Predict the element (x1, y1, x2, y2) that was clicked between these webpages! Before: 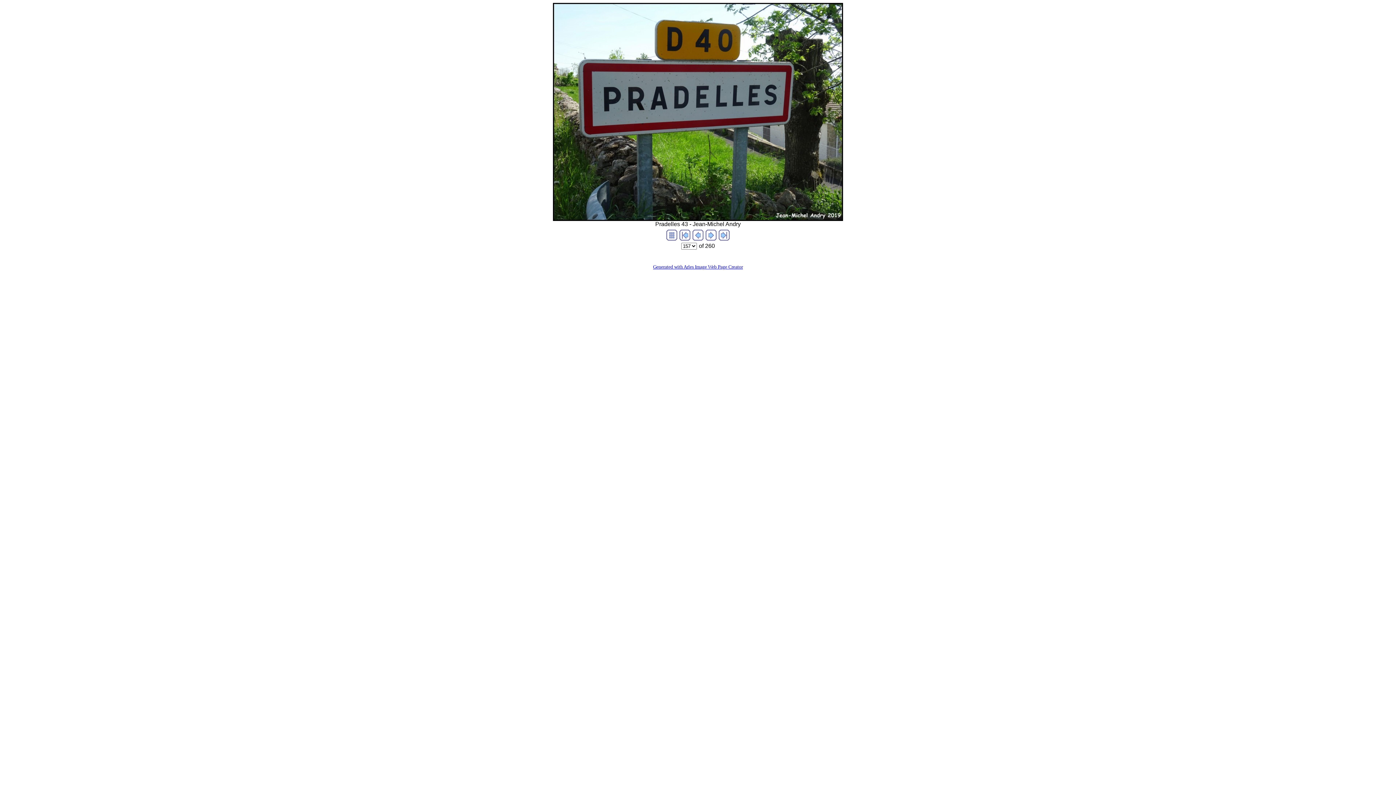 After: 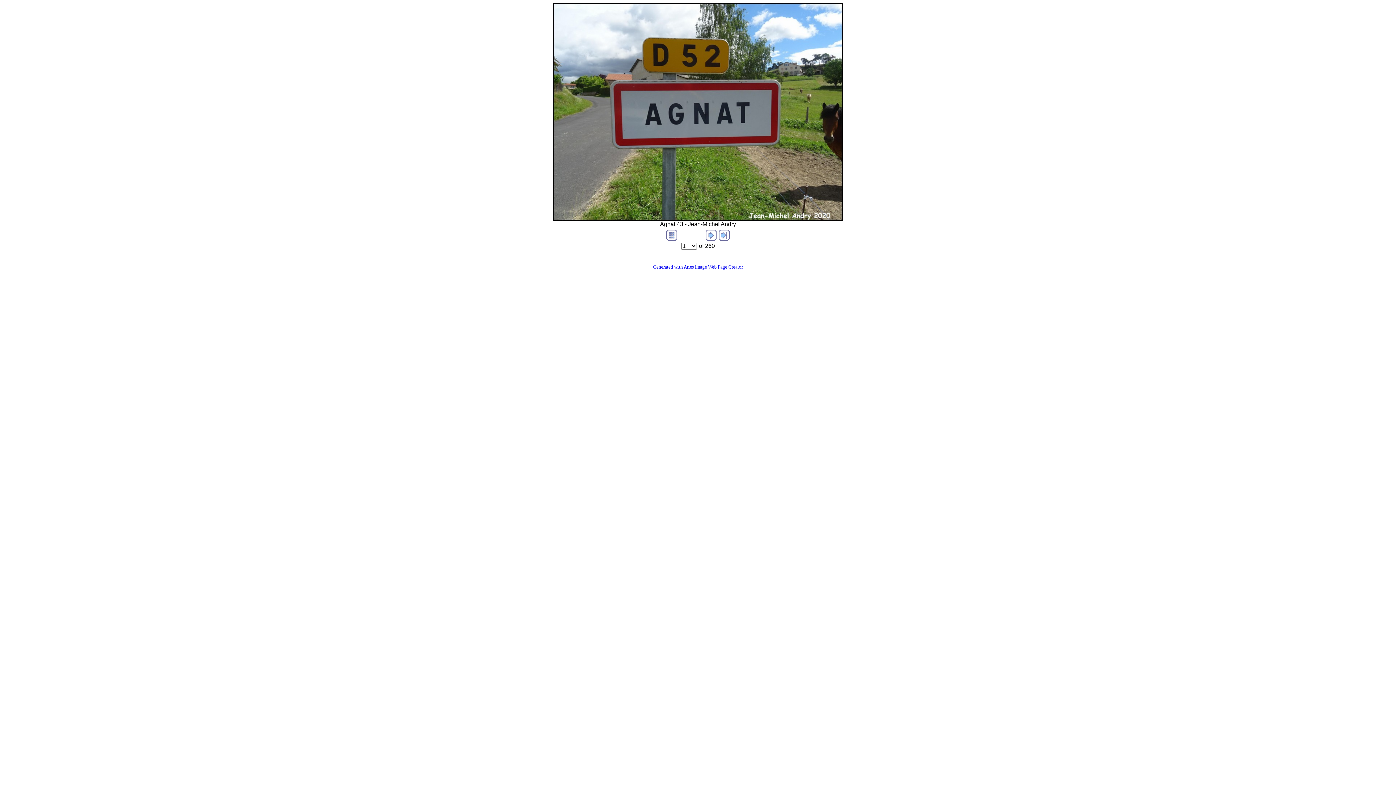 Action: bbox: (679, 235, 690, 241)